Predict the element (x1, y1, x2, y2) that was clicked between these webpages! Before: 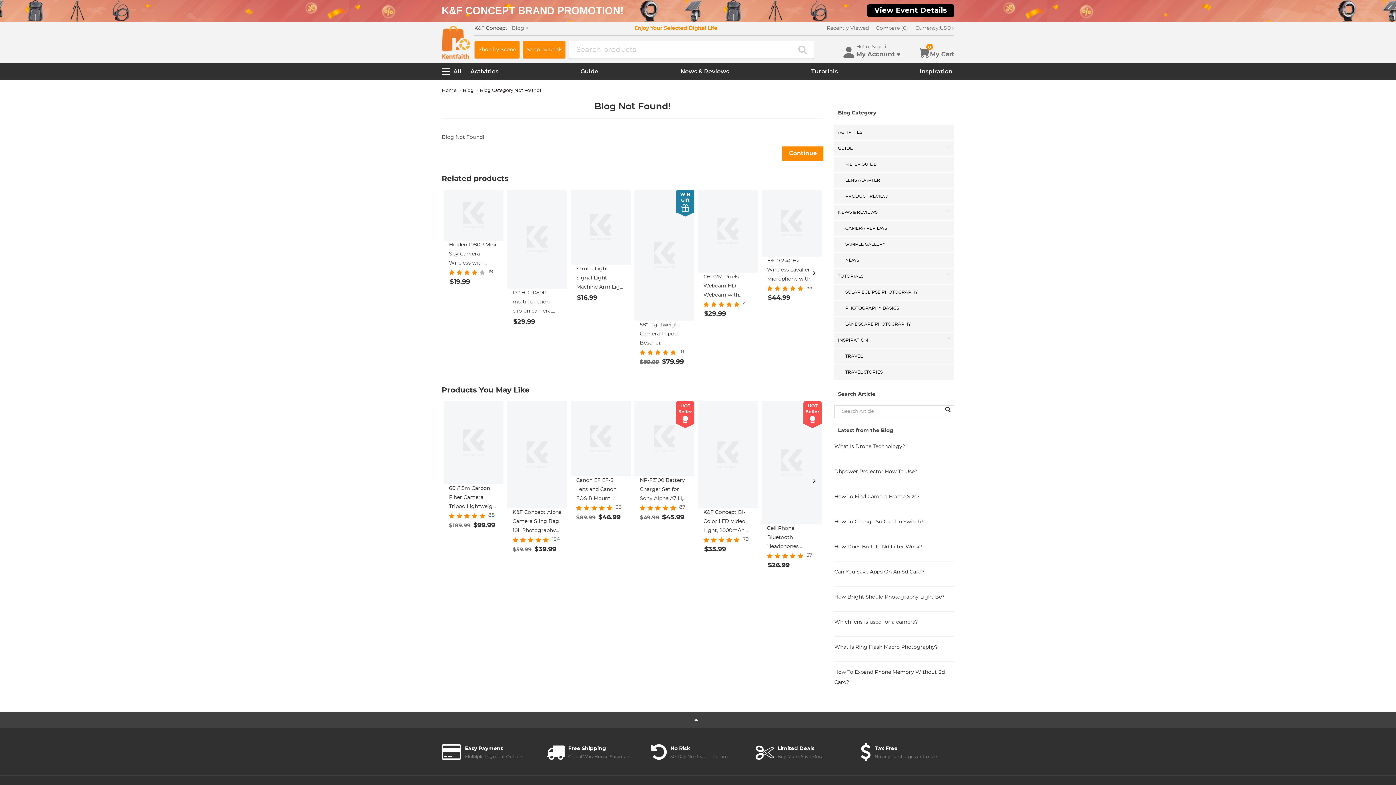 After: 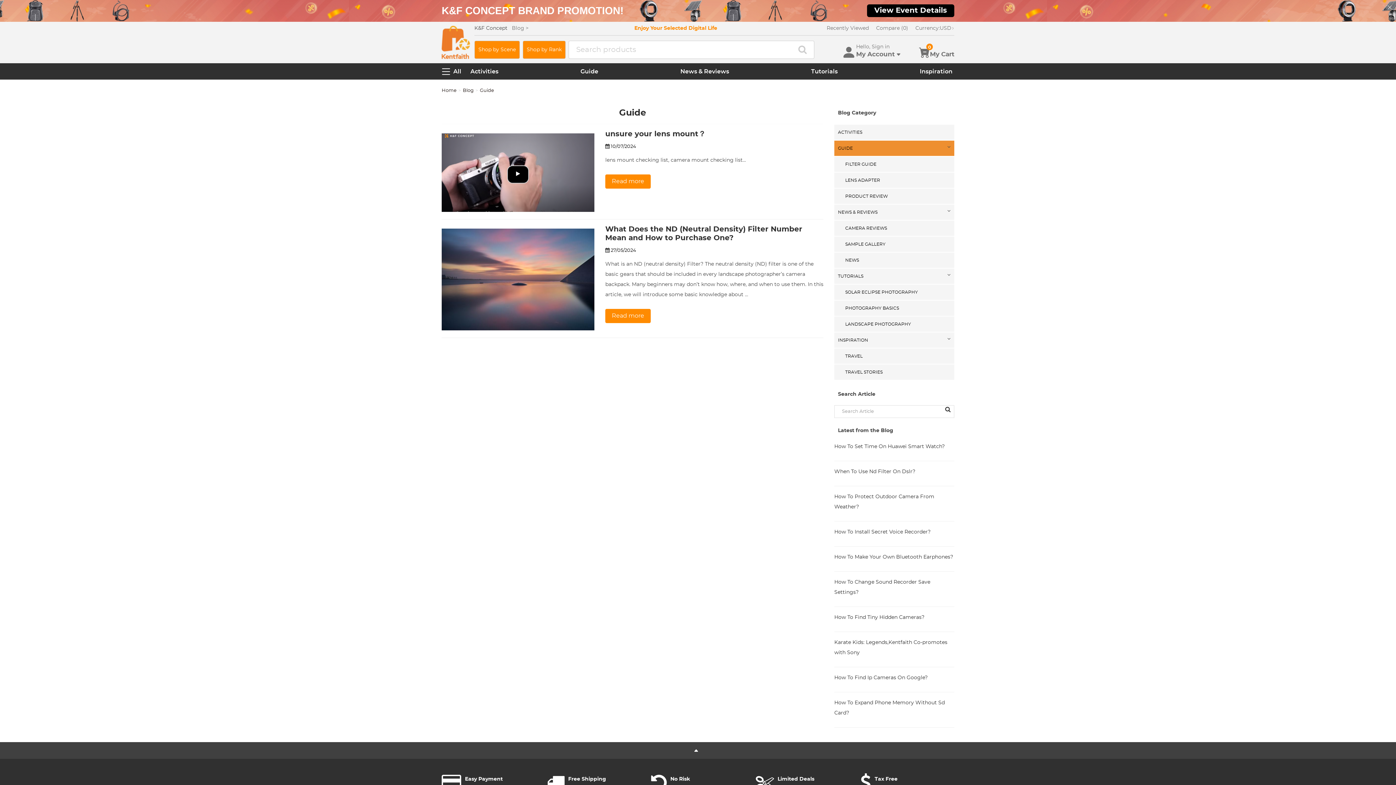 Action: bbox: (578, 63, 600, 79) label: Guide